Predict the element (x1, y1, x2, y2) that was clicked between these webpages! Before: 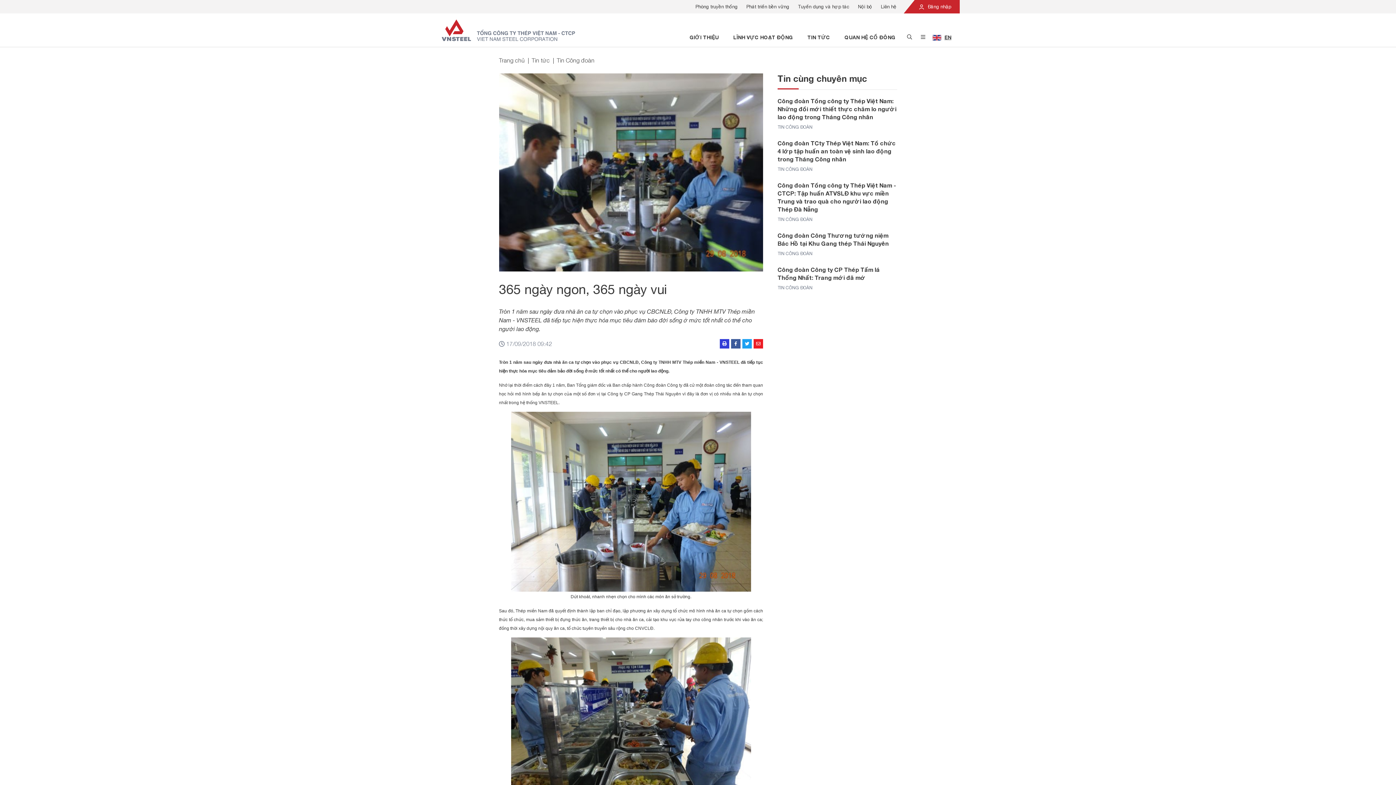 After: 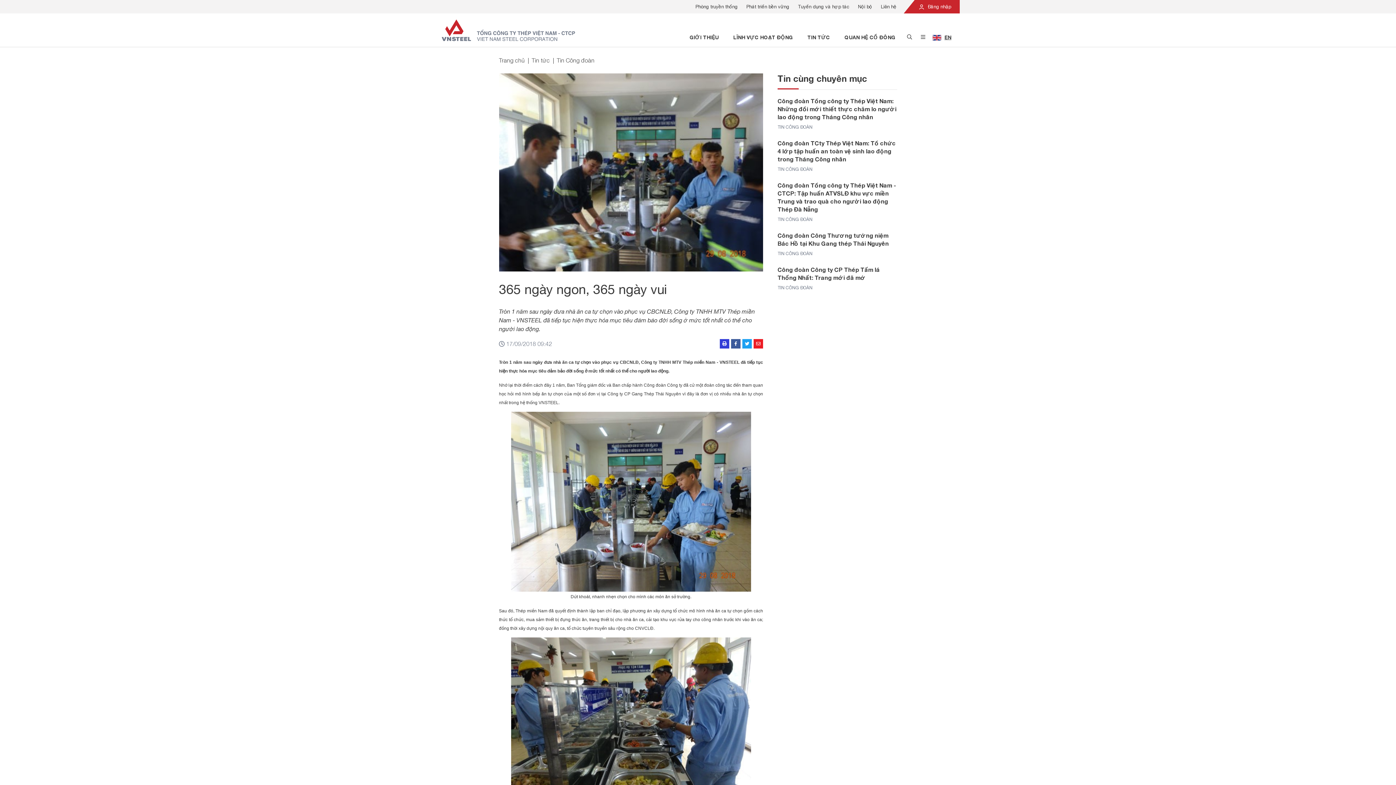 Action: bbox: (731, 339, 740, 348)